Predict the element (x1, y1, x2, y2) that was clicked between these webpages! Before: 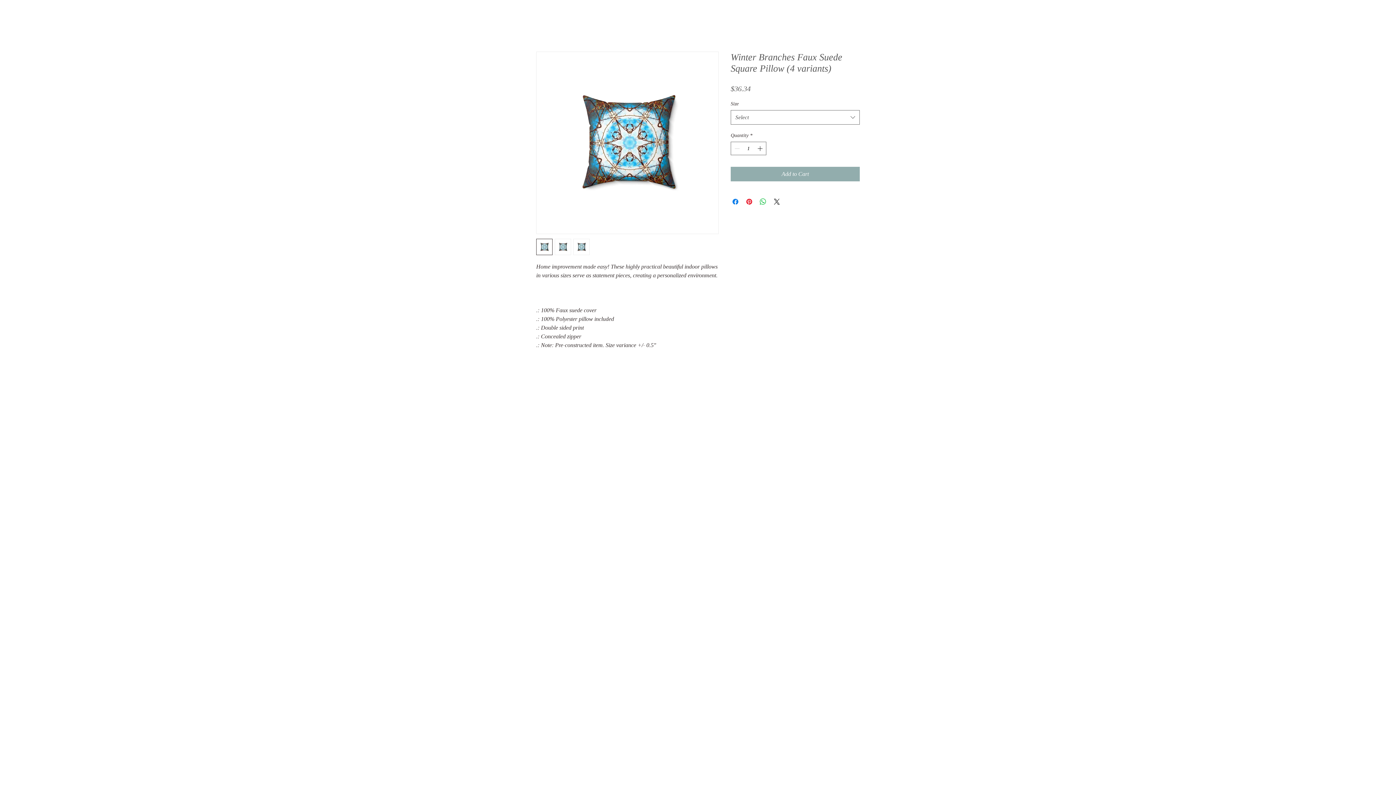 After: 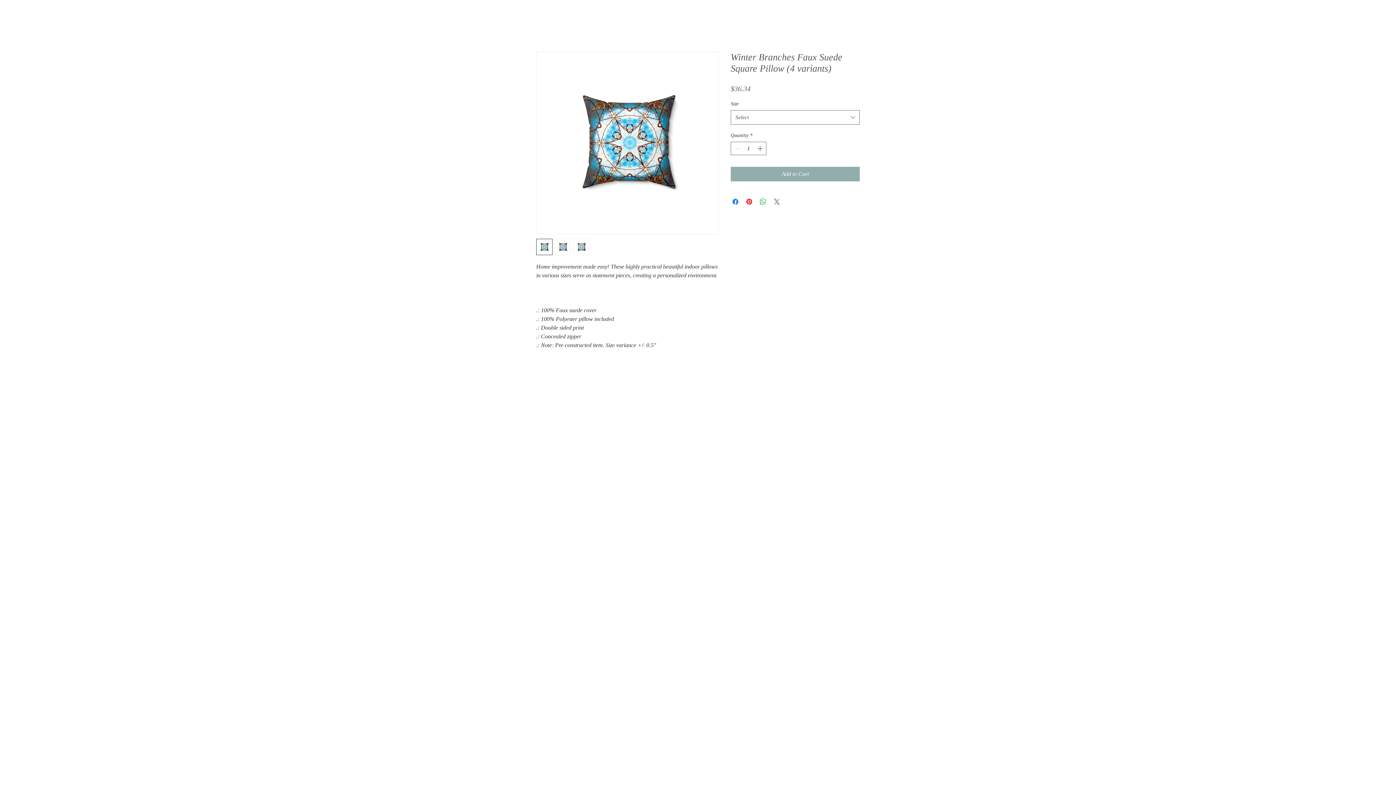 Action: label: Share on X bbox: (772, 197, 781, 206)